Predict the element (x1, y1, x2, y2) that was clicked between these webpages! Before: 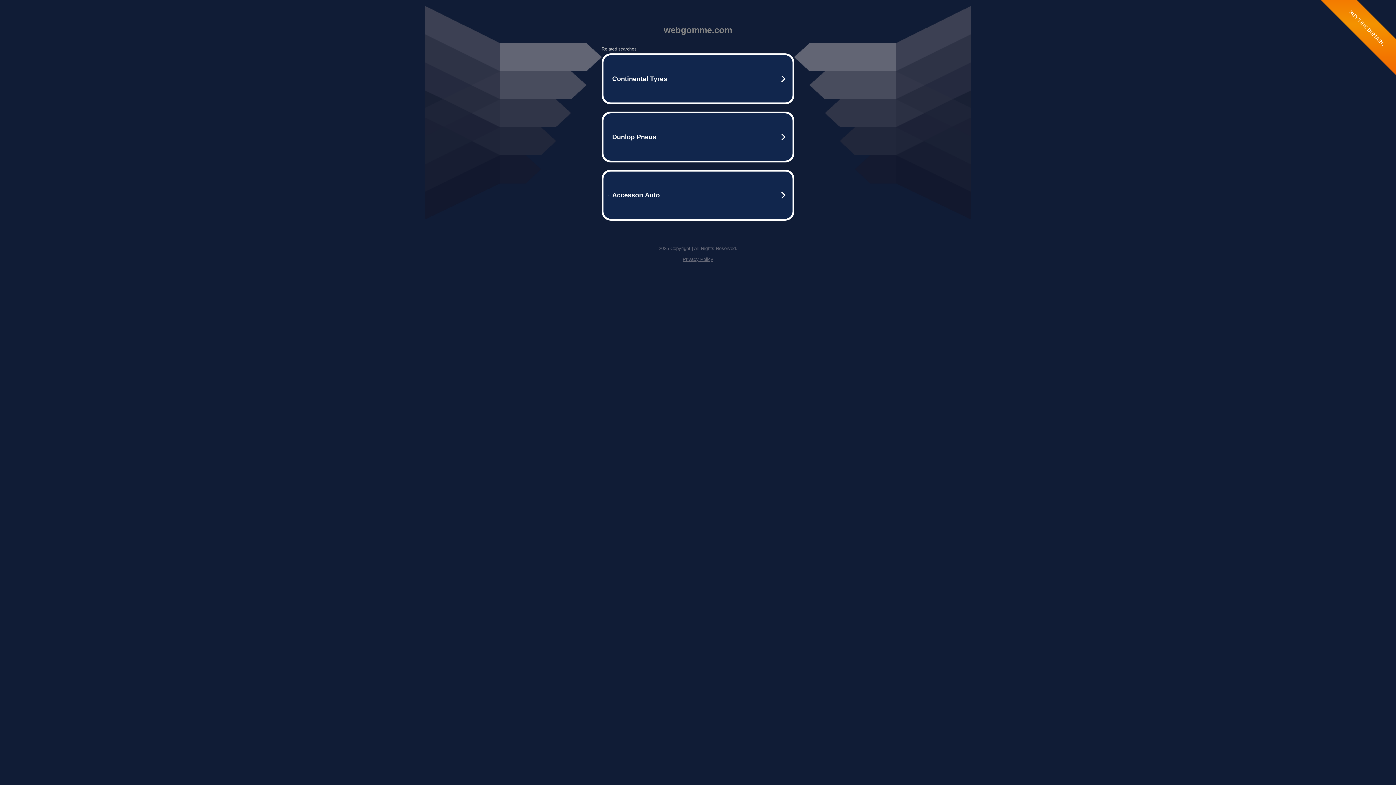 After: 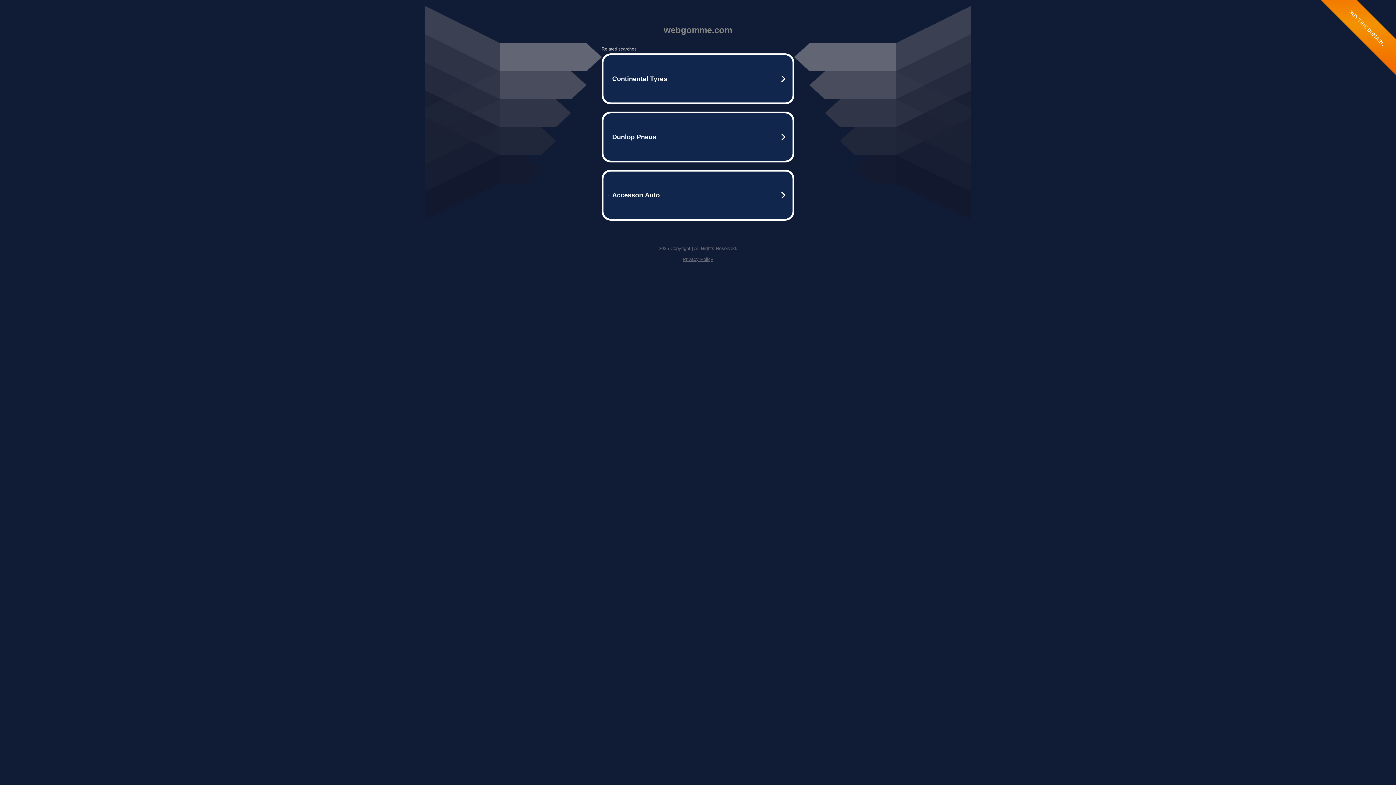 Action: label: Privacy Policy bbox: (682, 256, 713, 262)